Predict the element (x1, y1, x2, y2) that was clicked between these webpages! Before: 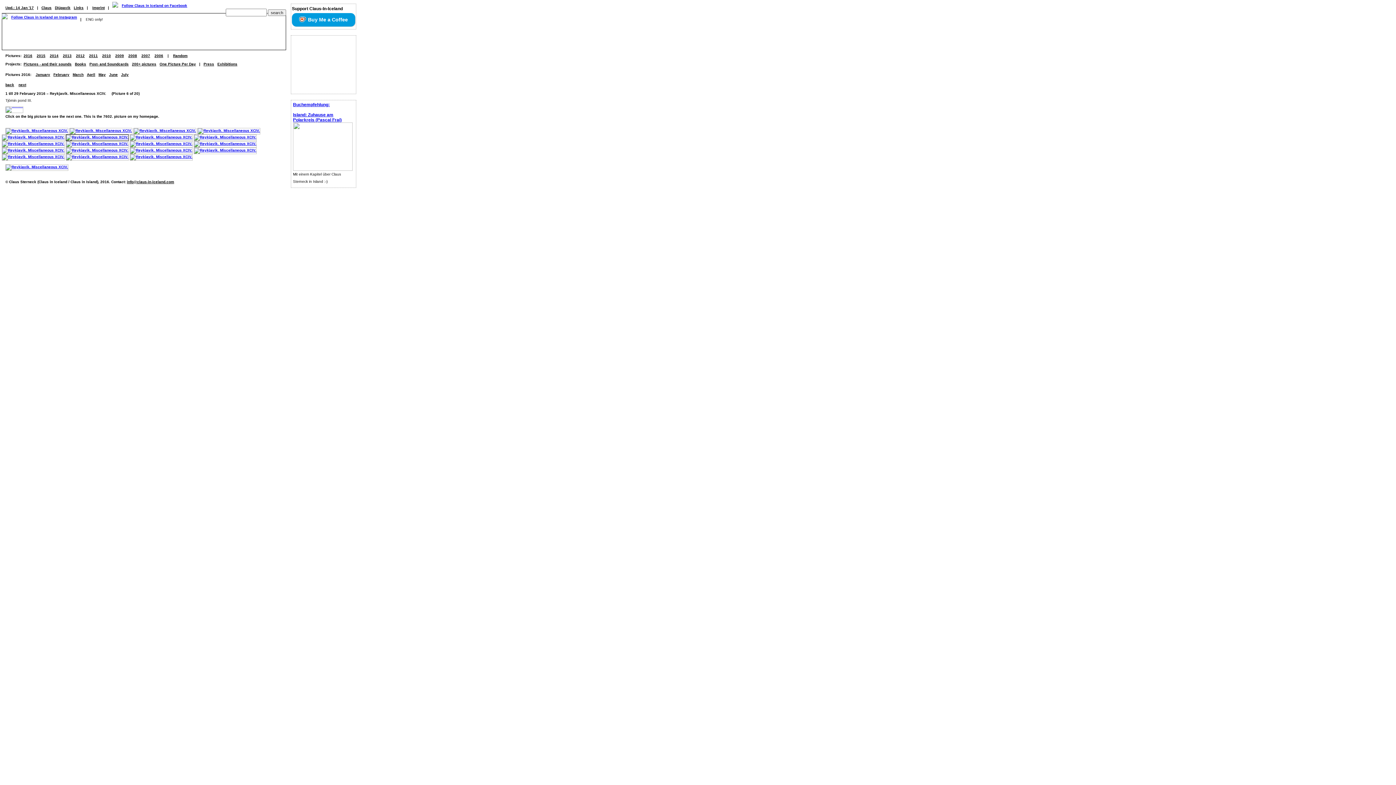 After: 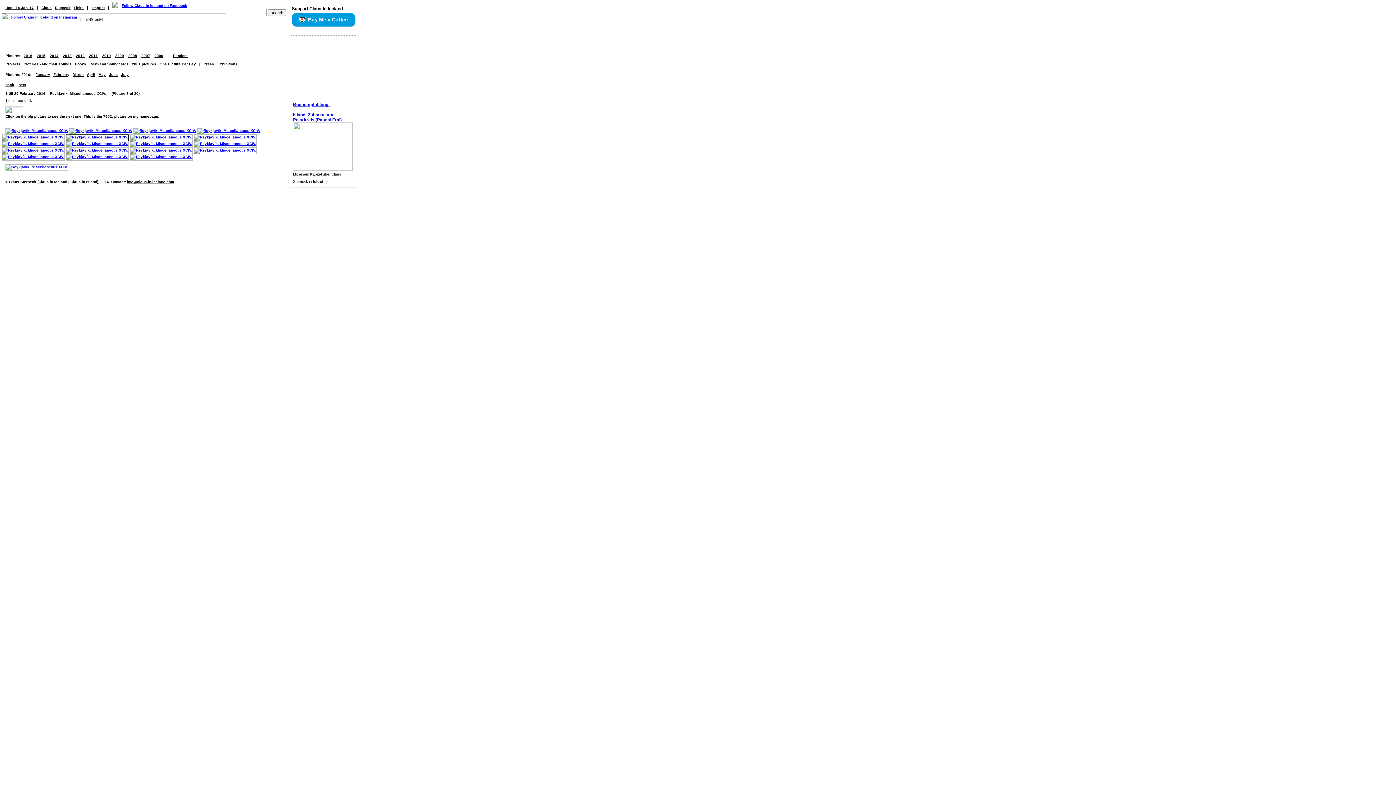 Action: bbox: (293, 166, 352, 172)